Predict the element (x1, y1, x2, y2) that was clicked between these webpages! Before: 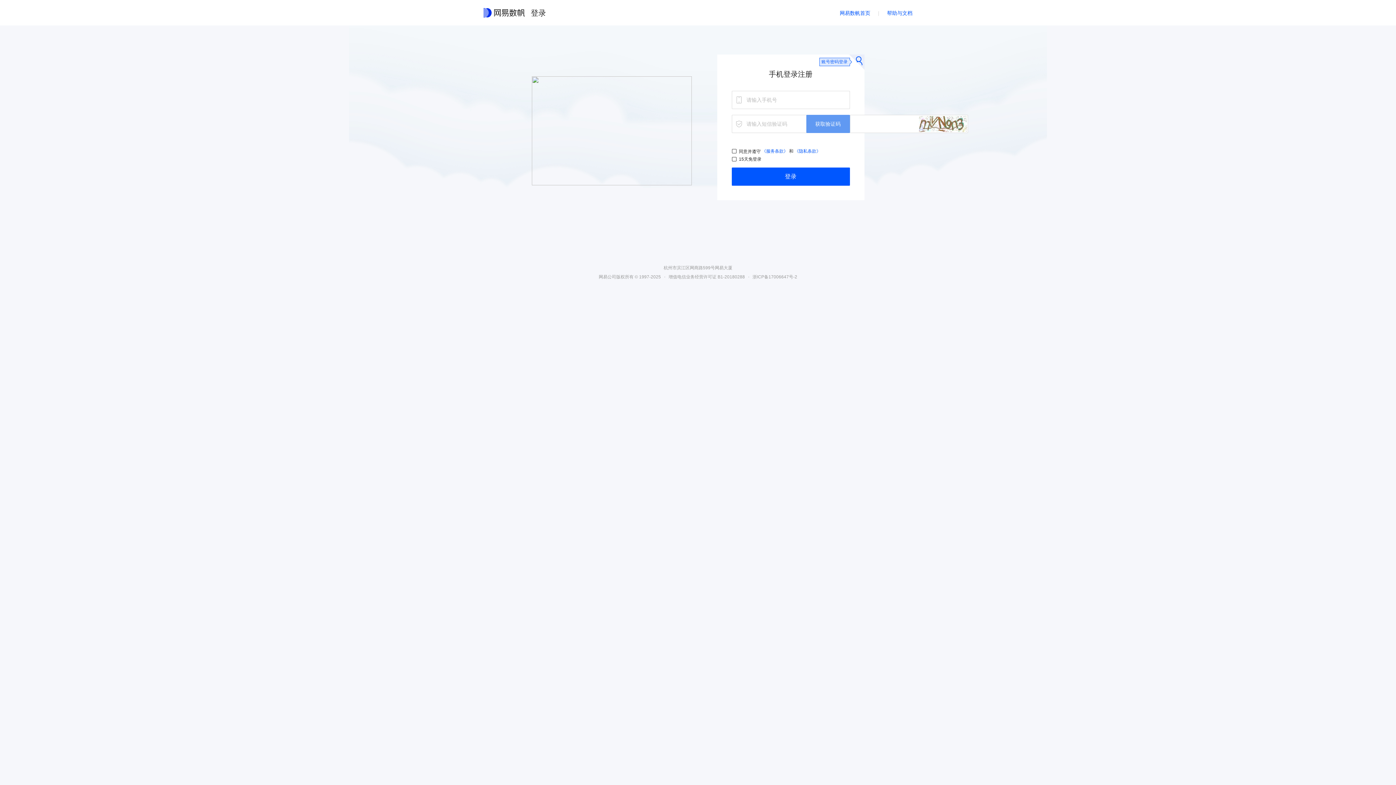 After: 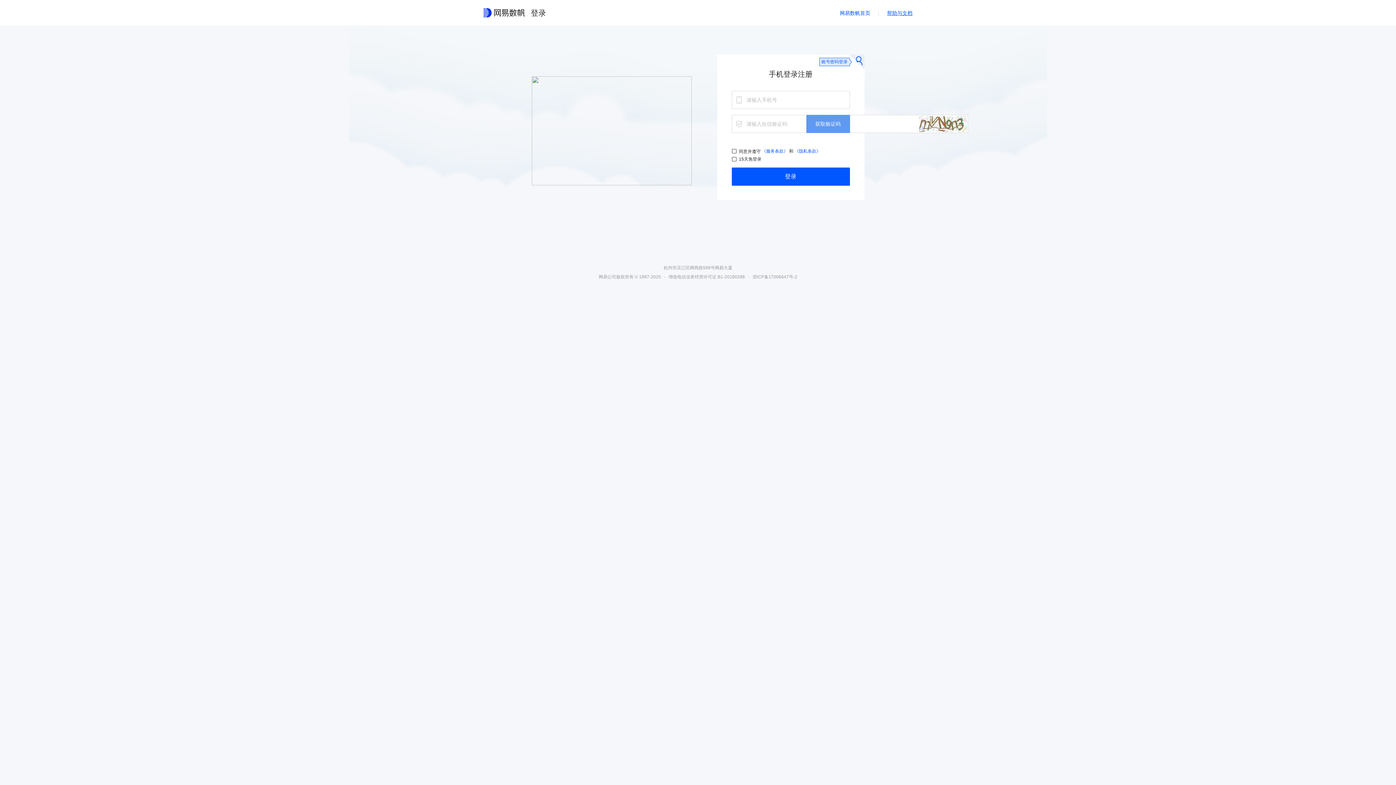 Action: label: 帮助与文档 bbox: (887, 10, 912, 16)